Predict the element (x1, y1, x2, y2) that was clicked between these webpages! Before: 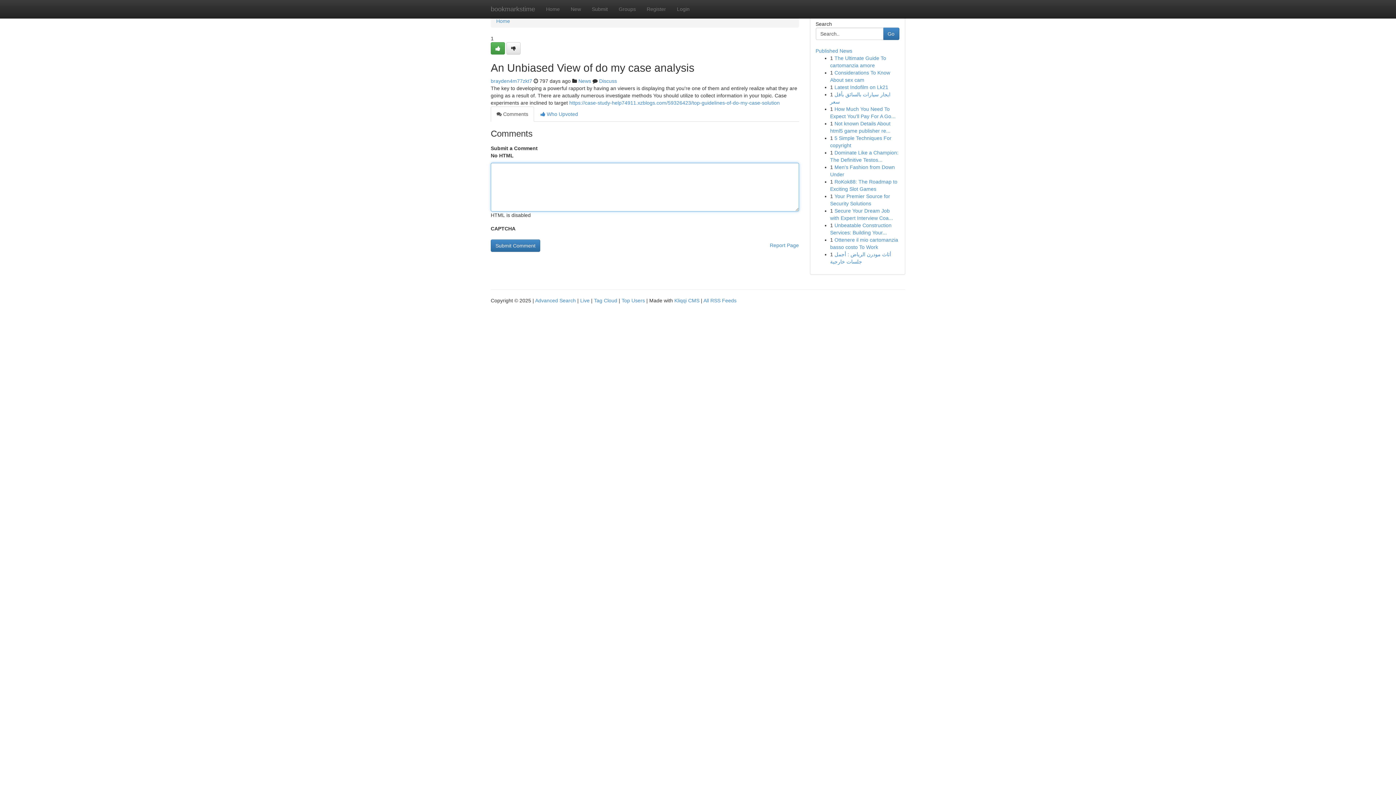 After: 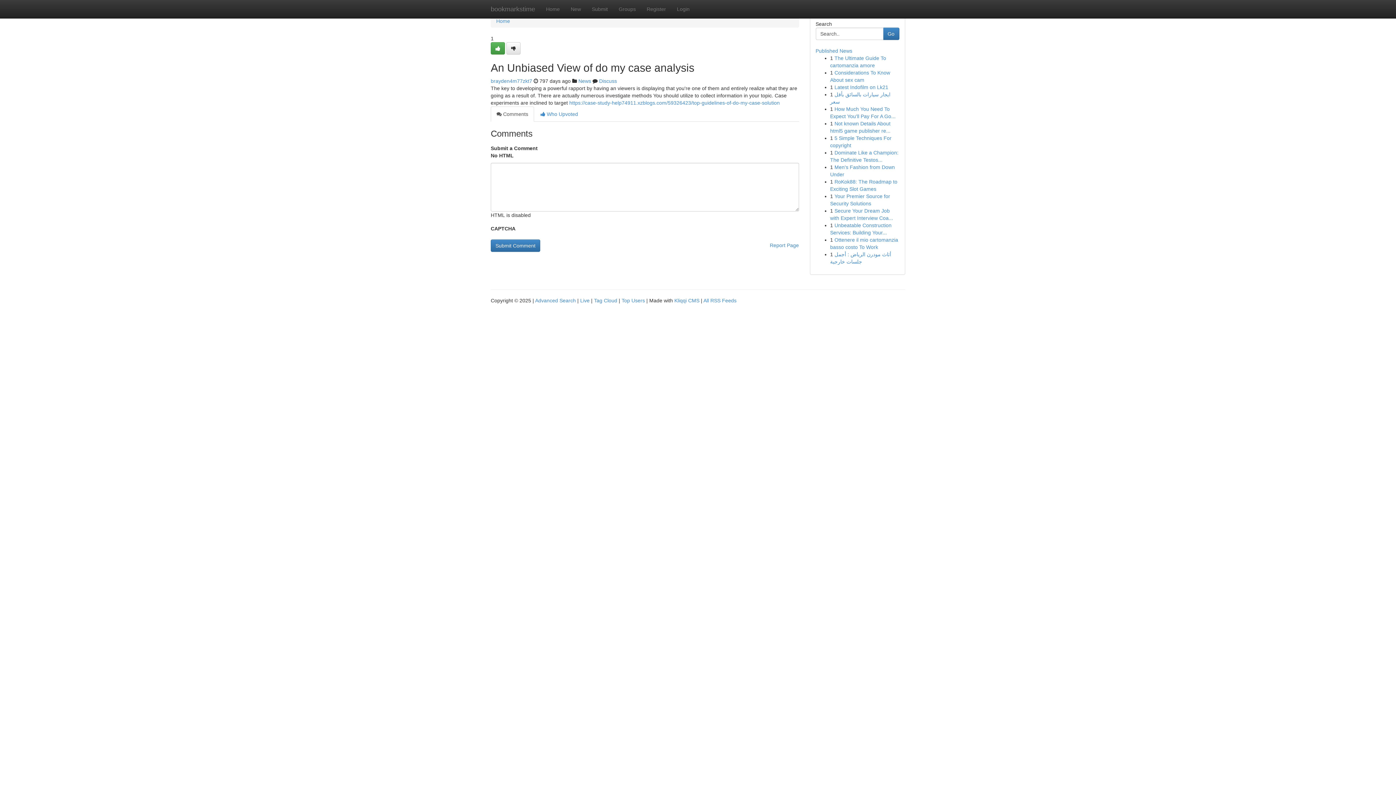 Action: bbox: (490, 106, 534, 121) label:  Comments